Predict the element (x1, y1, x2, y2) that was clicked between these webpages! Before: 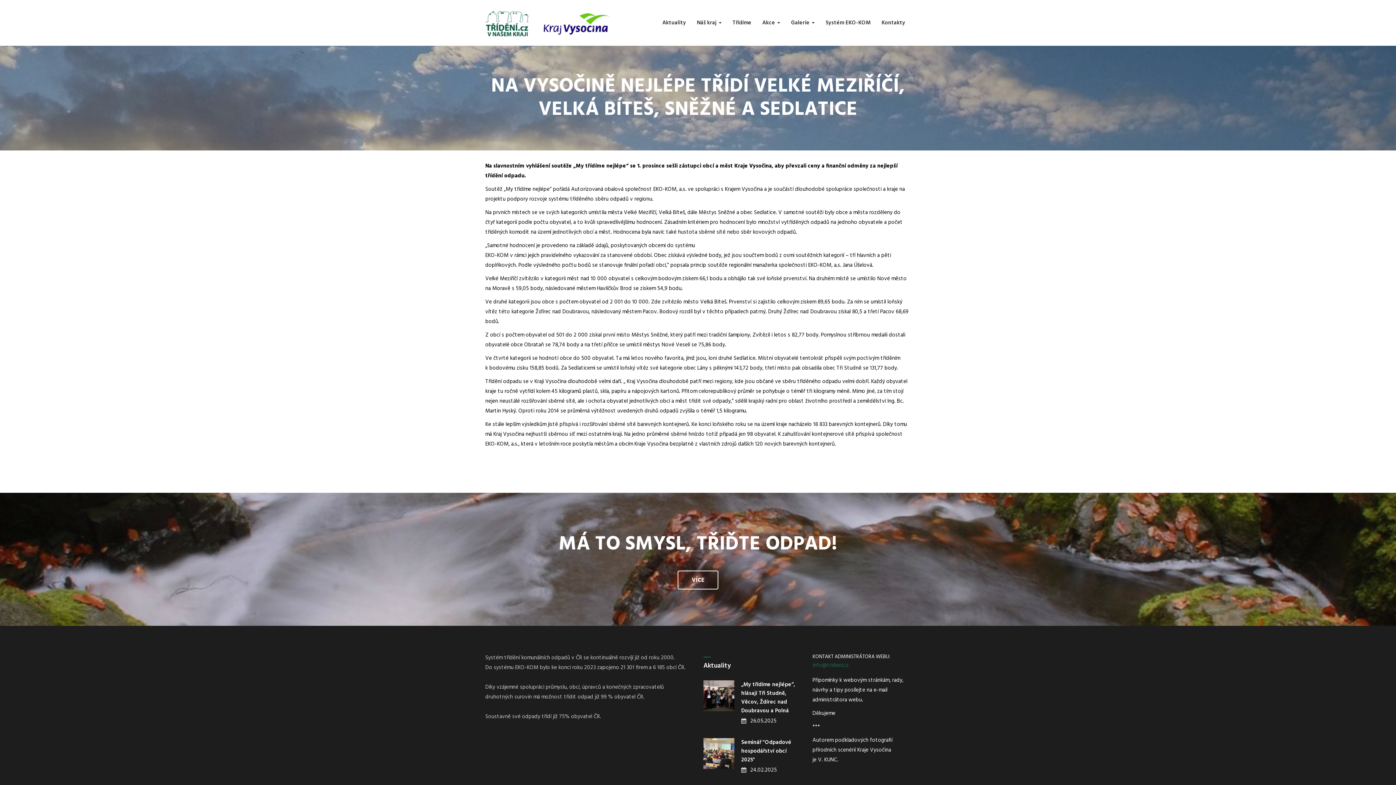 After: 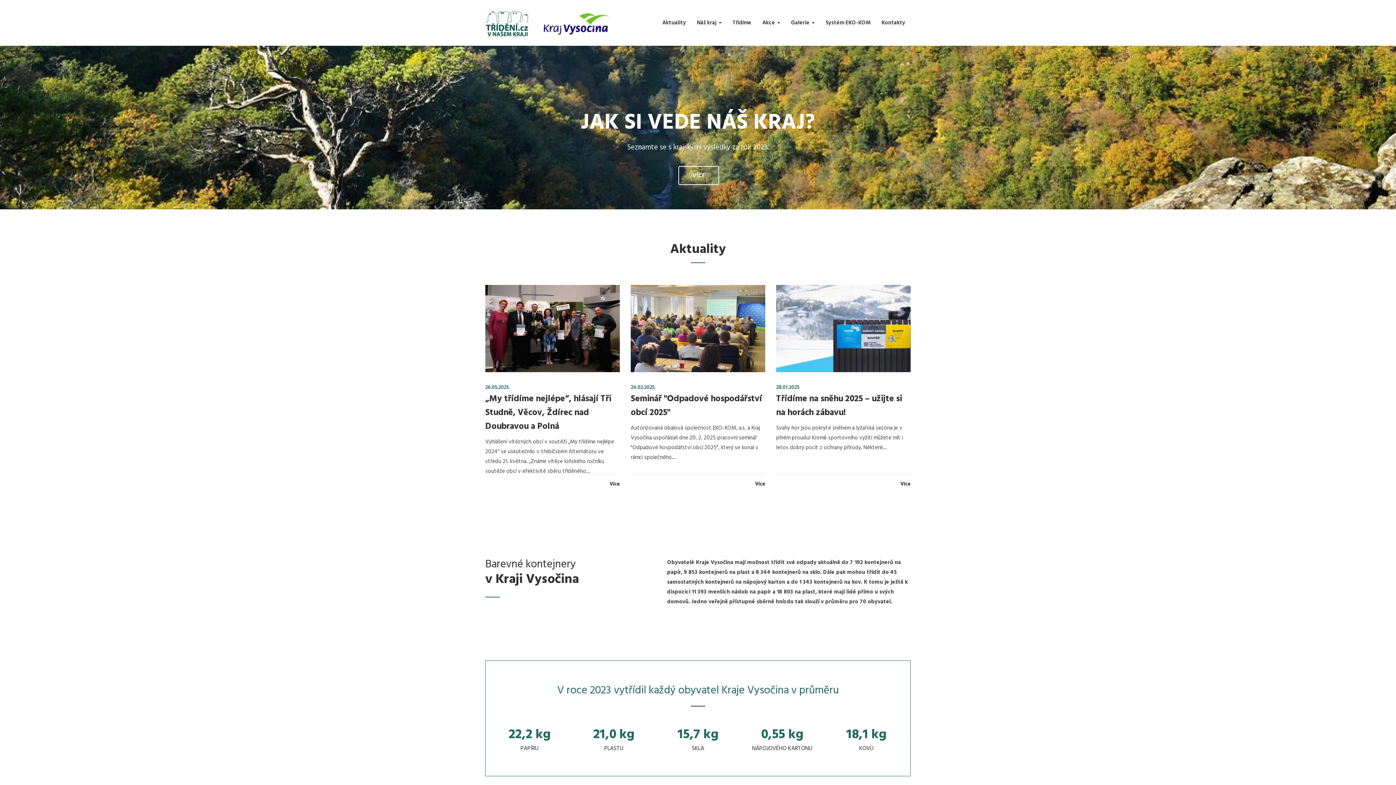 Action: bbox: (530, 19, 609, 27)